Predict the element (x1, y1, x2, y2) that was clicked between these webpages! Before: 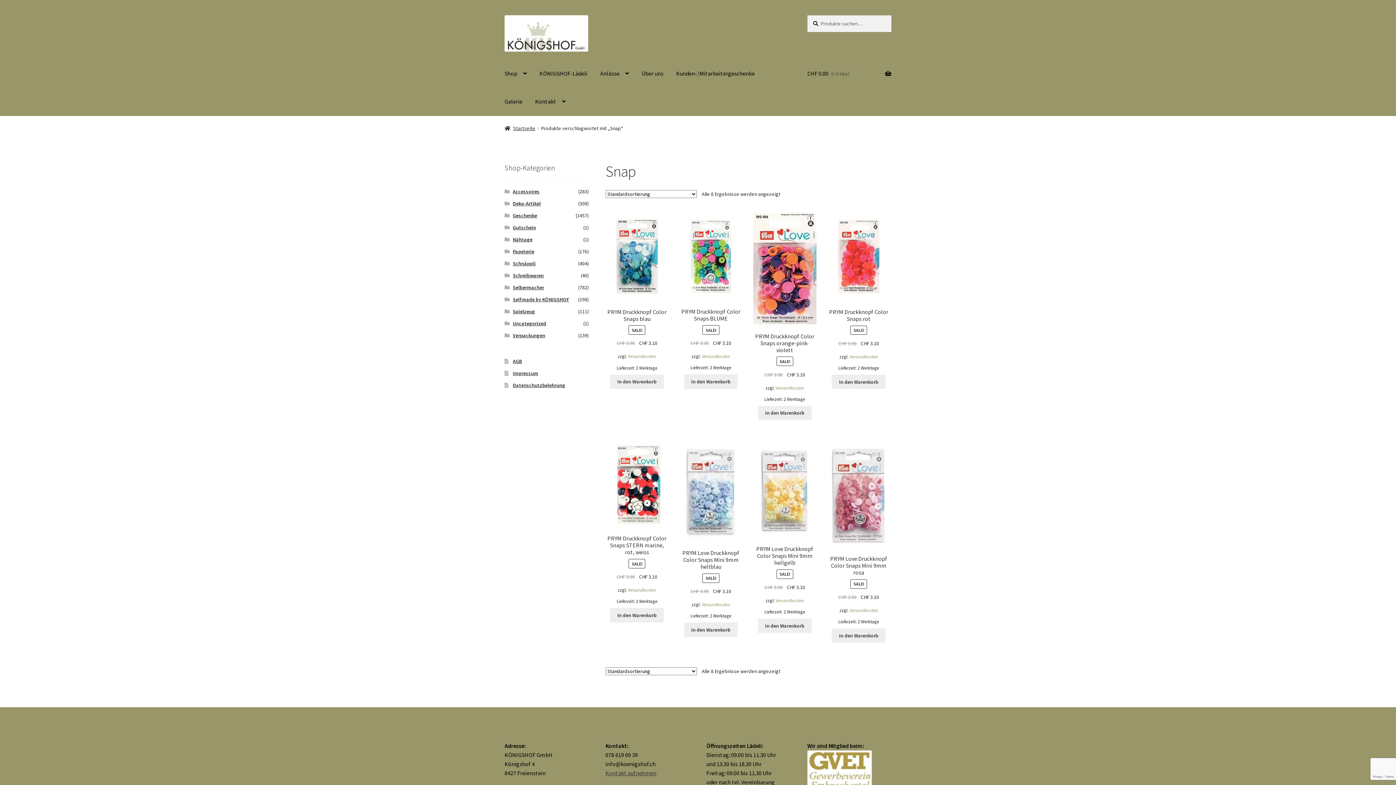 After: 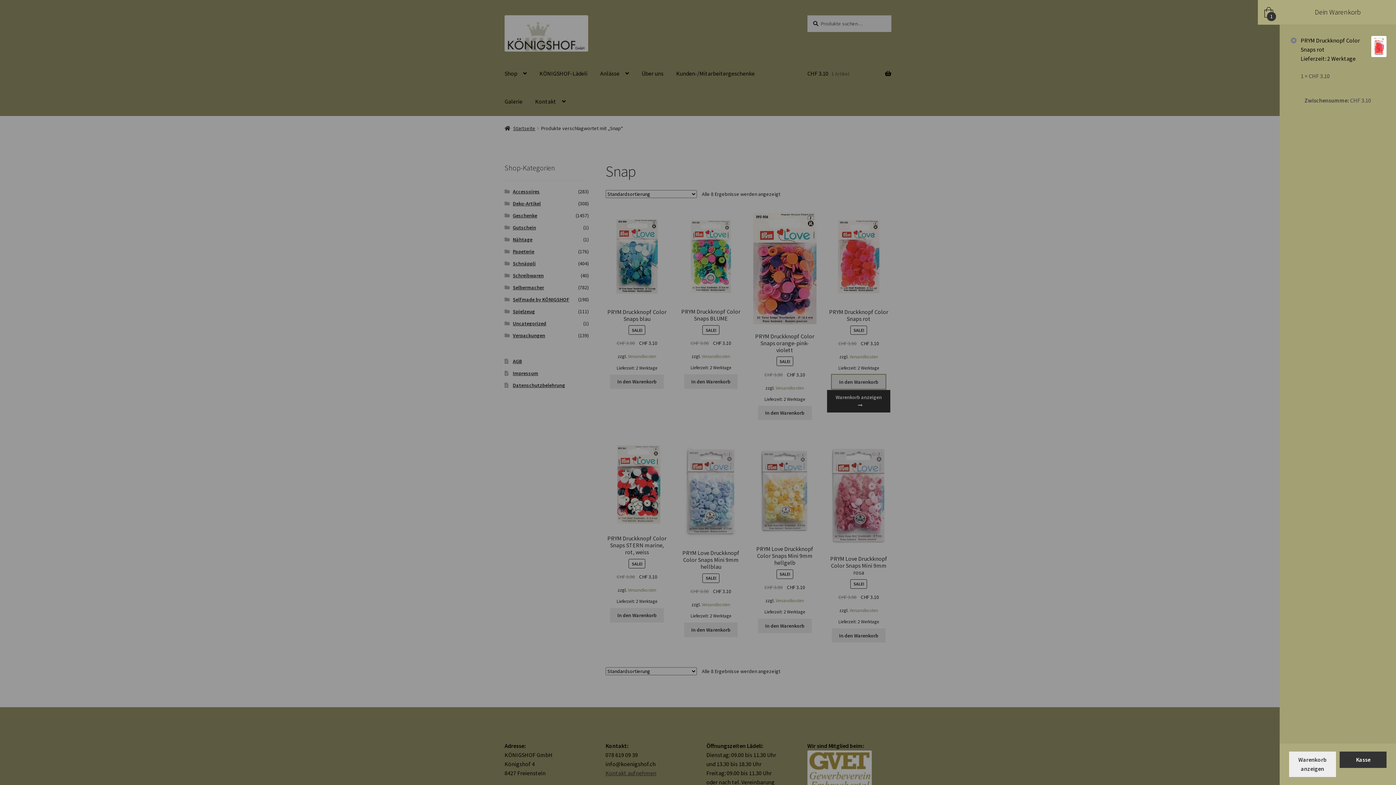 Action: bbox: (832, 374, 885, 389) label: In den Warenkorb legen: „PRYM Druckknopf Color Snaps rot“